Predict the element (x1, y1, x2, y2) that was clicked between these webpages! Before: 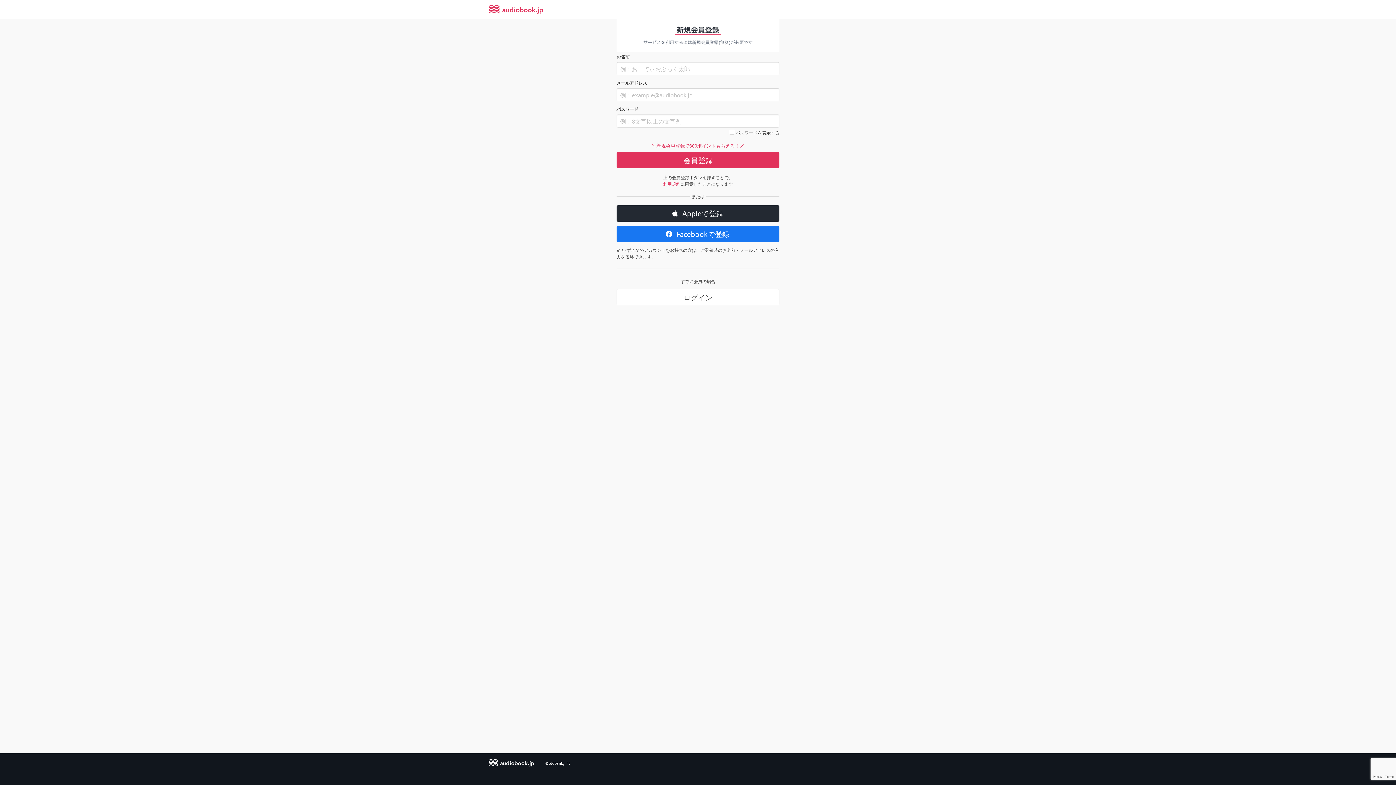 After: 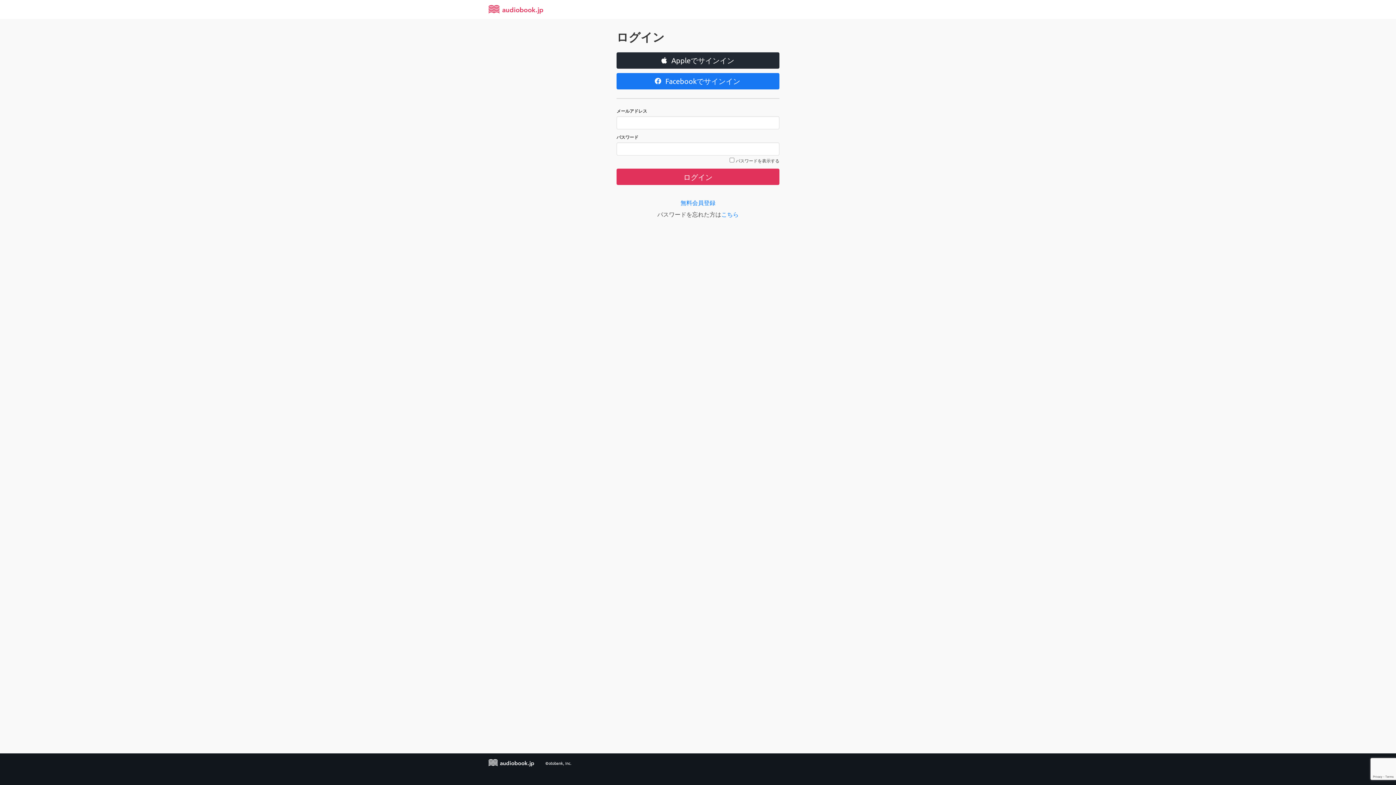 Action: label: ログイン bbox: (616, 289, 779, 305)